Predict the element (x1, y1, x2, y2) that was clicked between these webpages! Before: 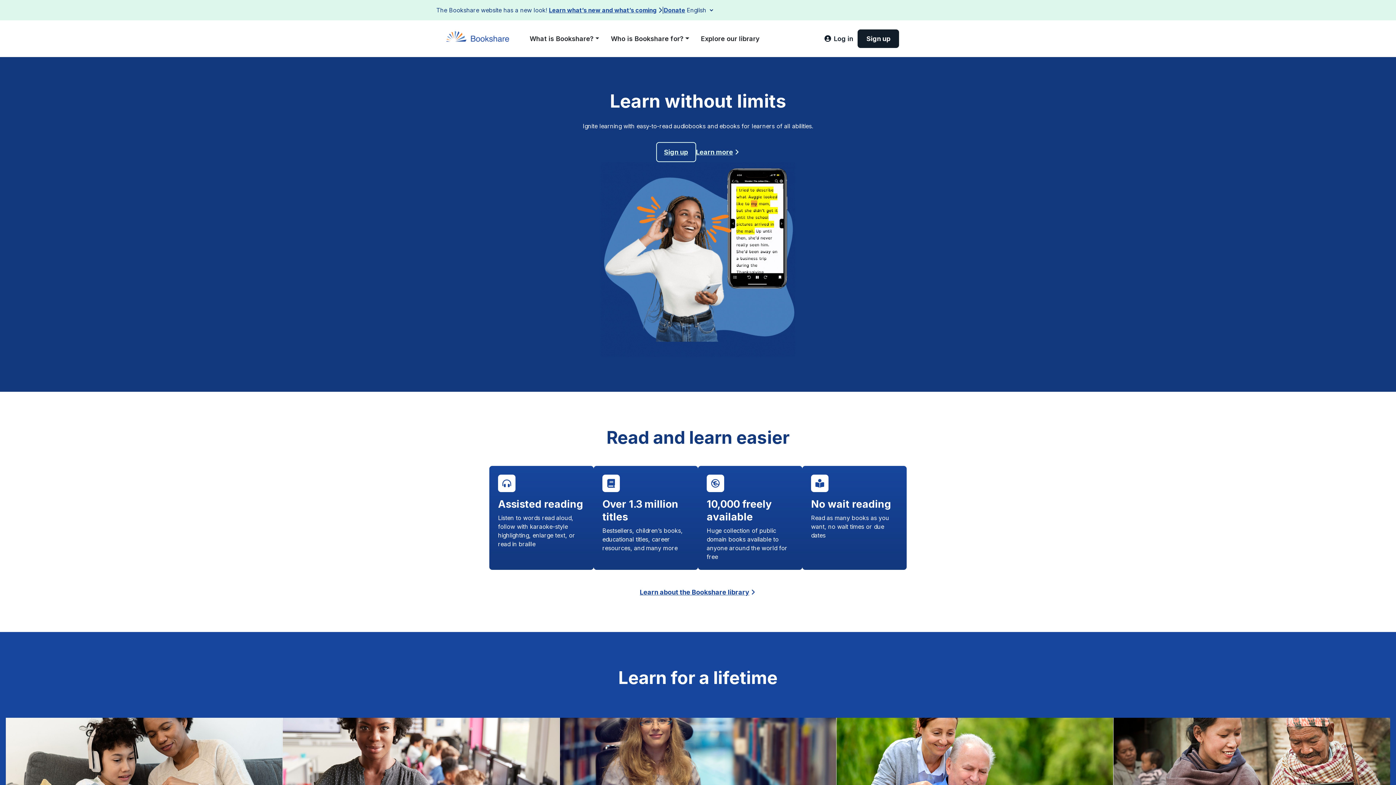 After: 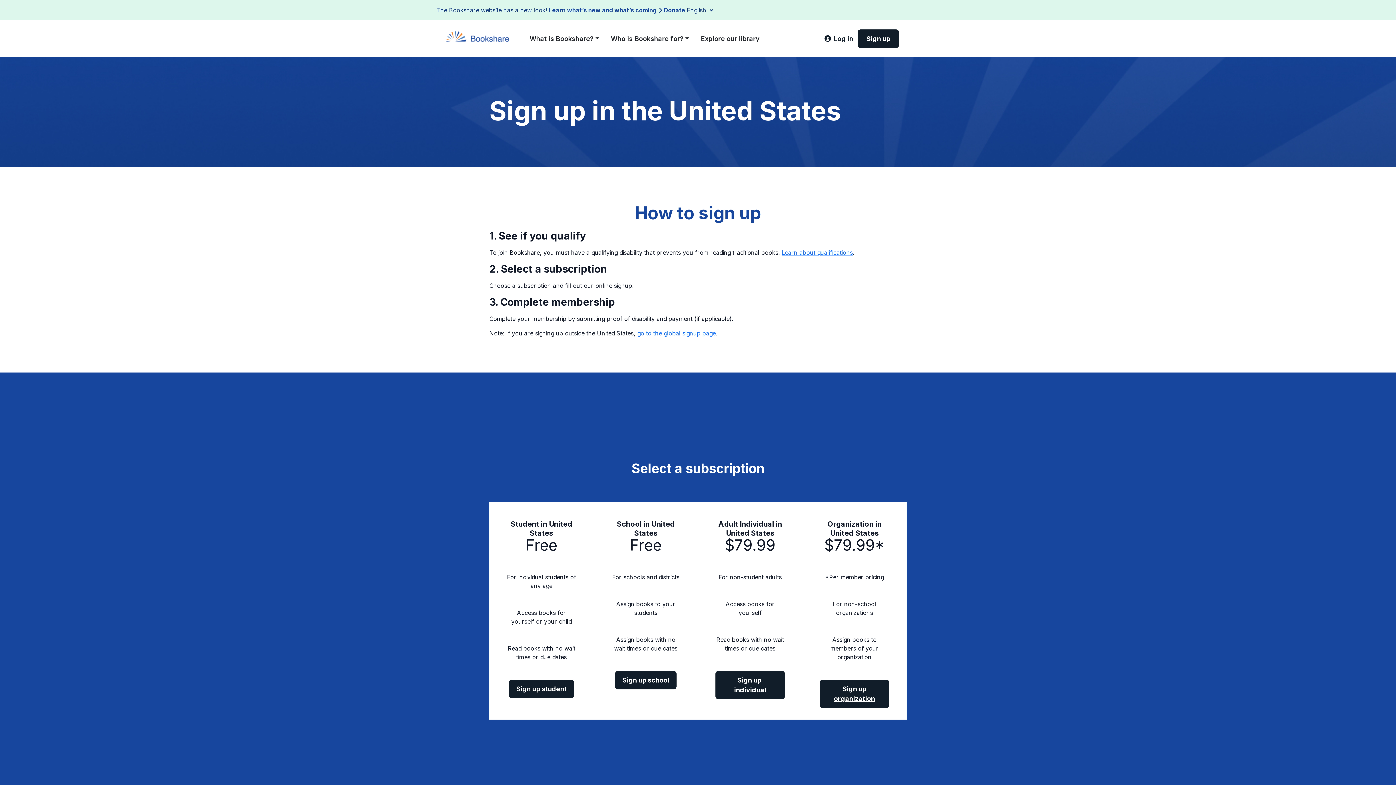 Action: label: Sign up bbox: (857, 29, 899, 48)